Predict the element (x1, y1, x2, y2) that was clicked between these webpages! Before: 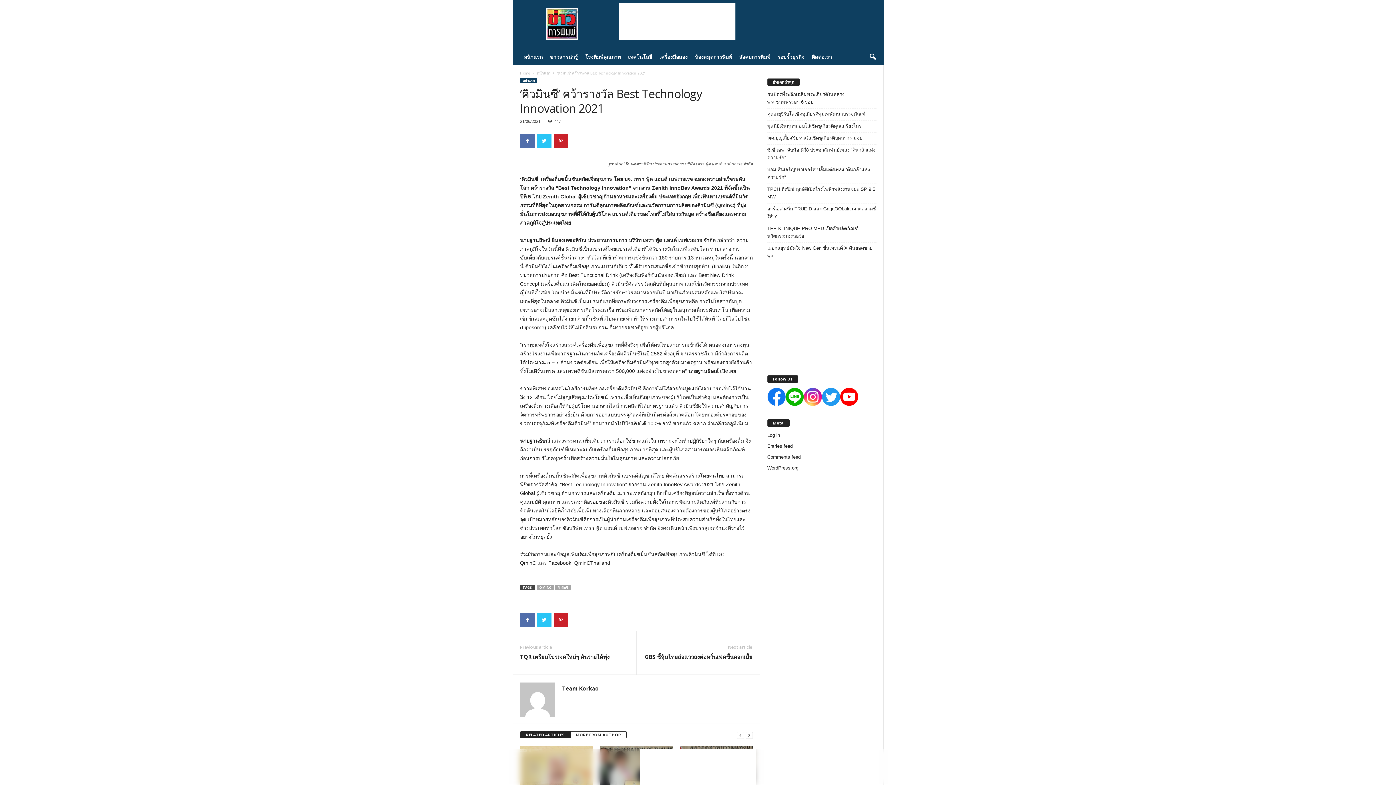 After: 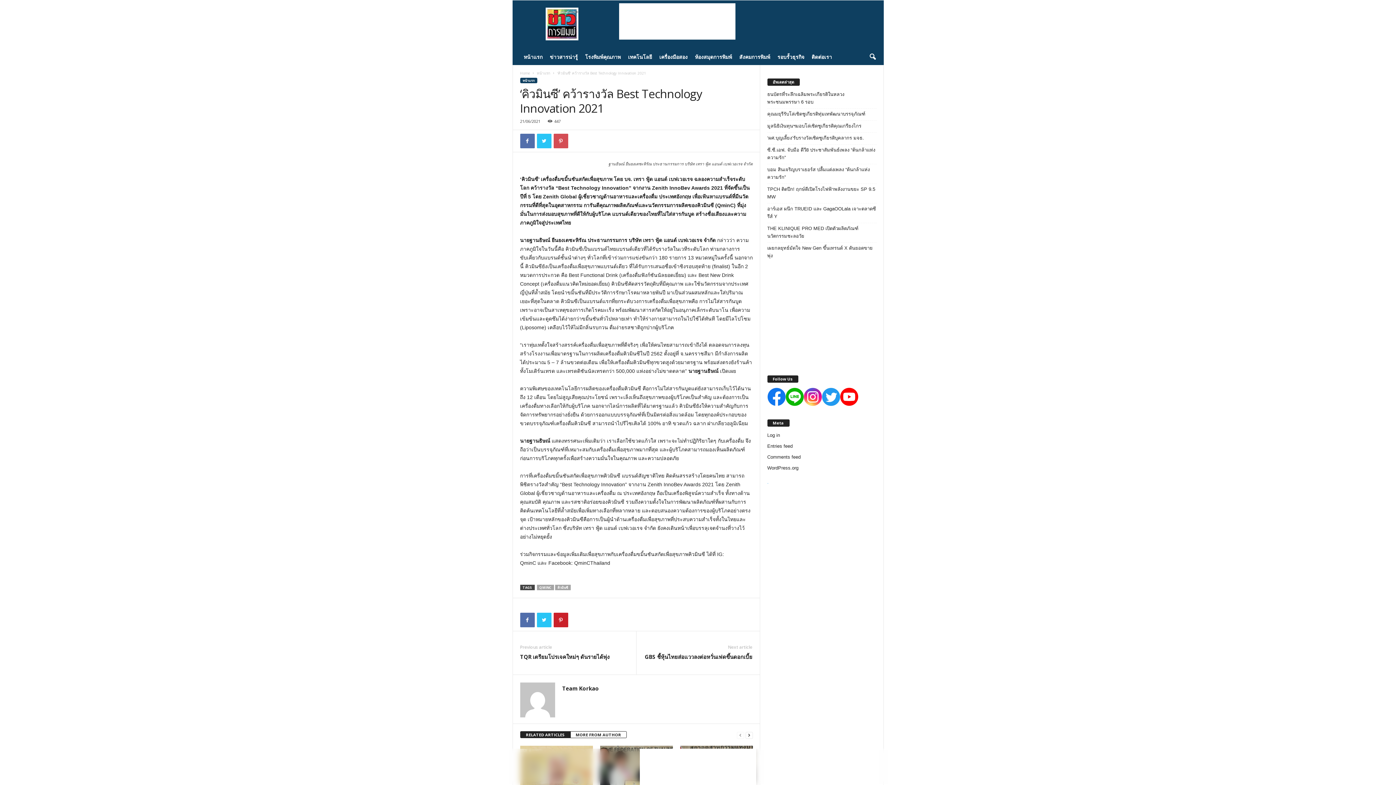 Action: bbox: (553, 133, 568, 148)